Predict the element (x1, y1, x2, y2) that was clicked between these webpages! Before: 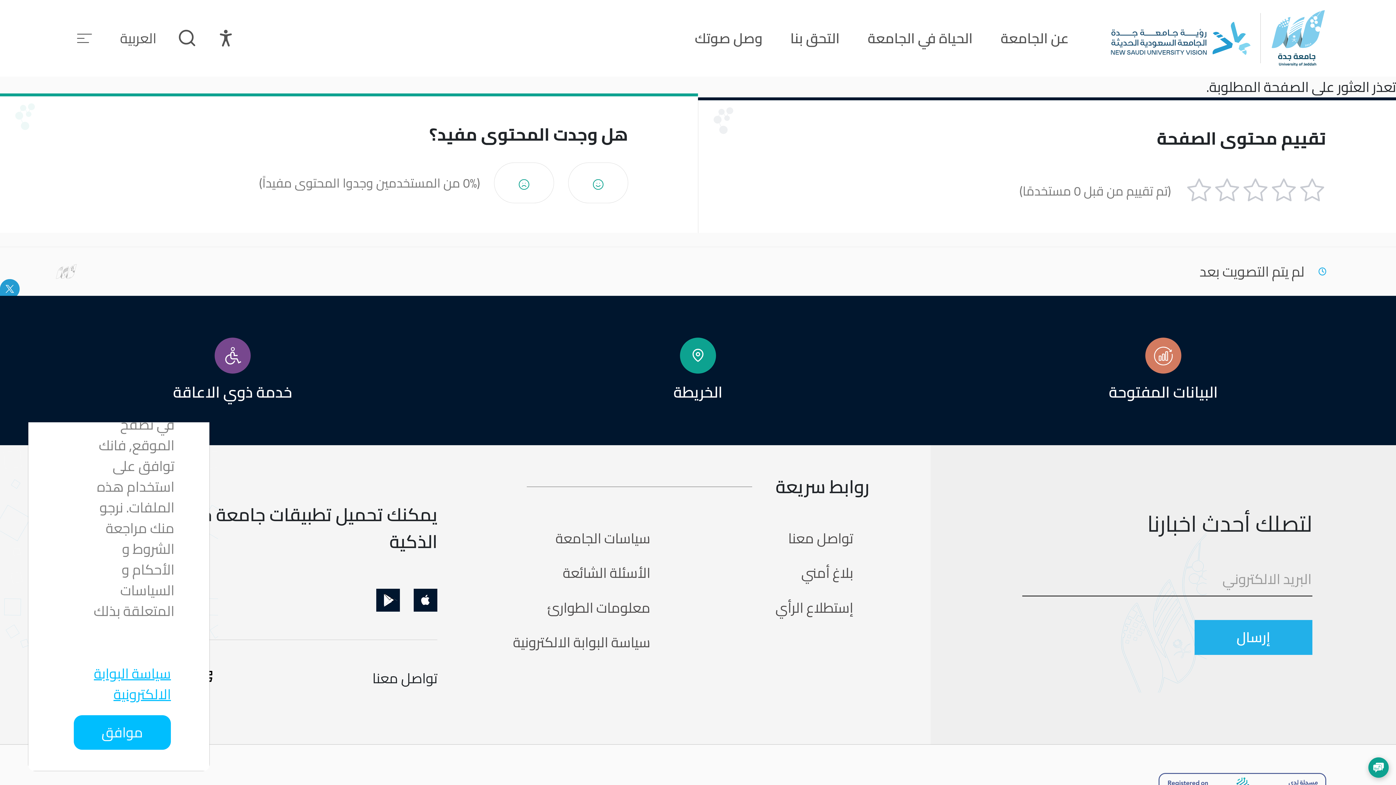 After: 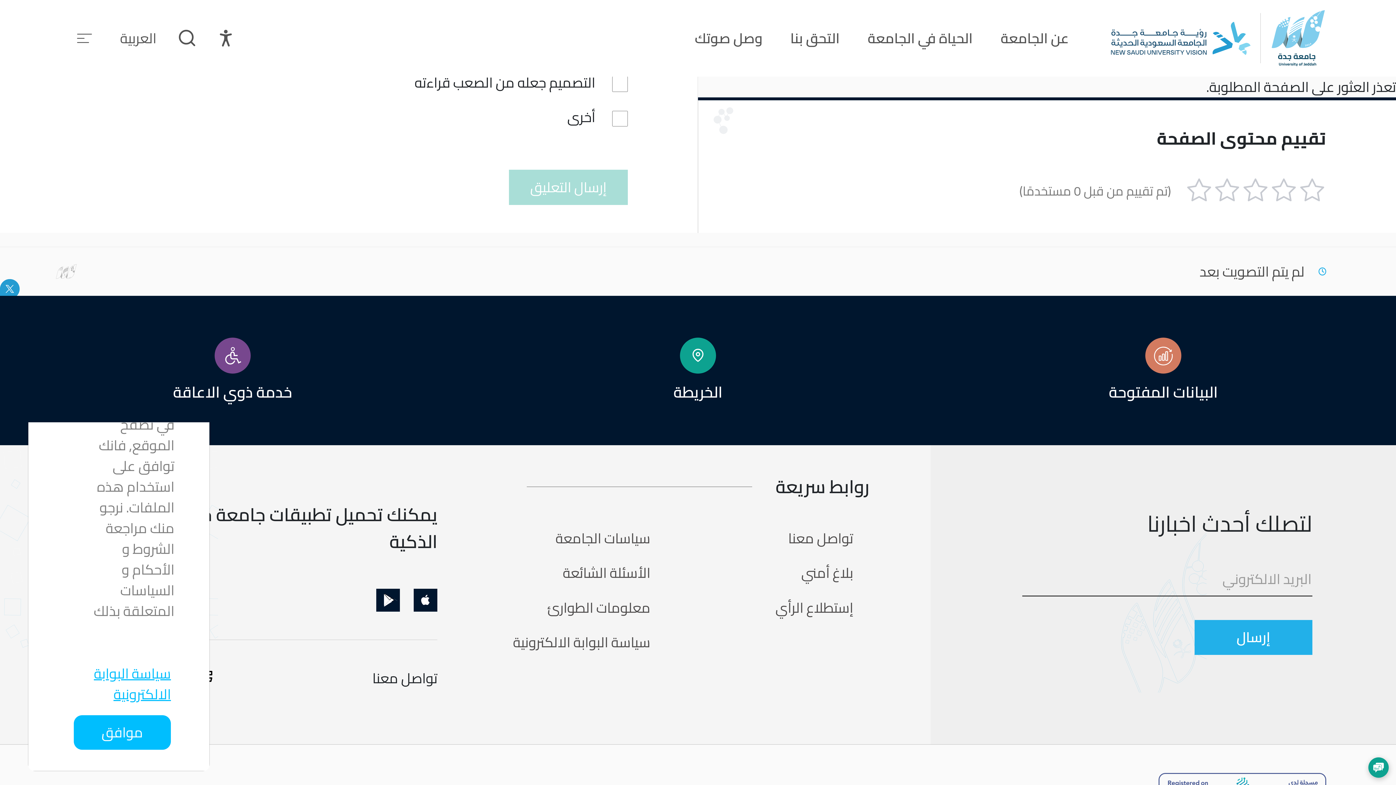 Action: label: sad face bbox: (494, 162, 554, 203)